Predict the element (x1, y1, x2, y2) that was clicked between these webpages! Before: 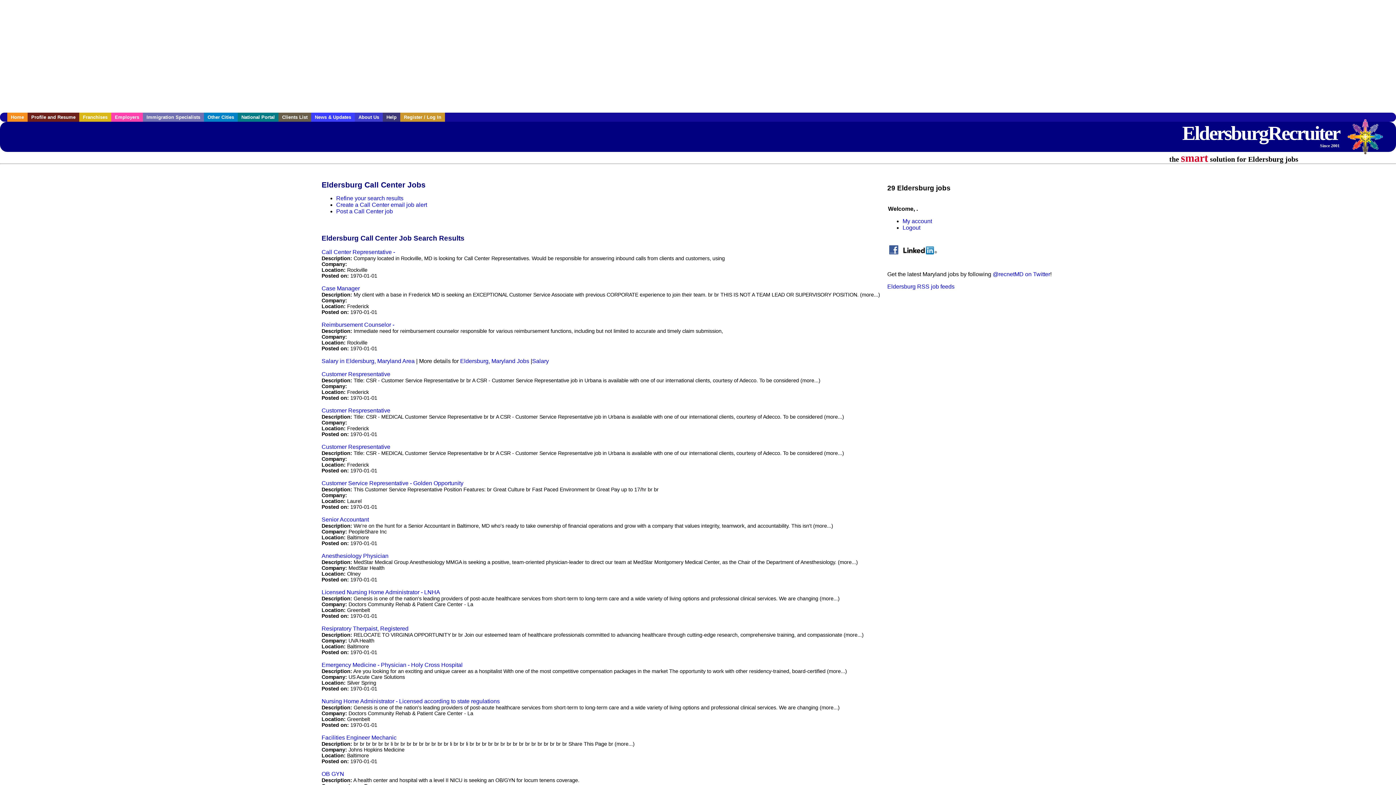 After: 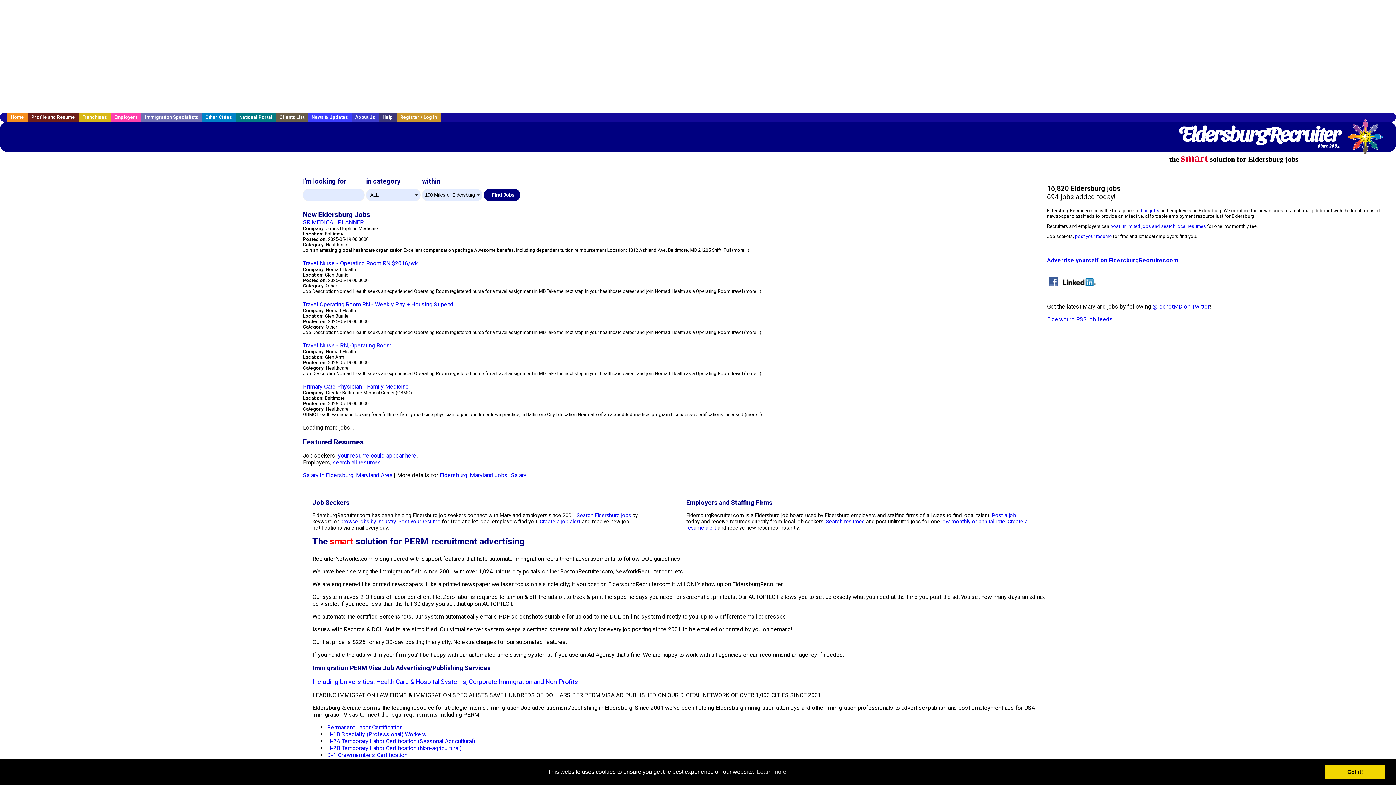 Action: bbox: (7, 112, 27, 121) label: Home